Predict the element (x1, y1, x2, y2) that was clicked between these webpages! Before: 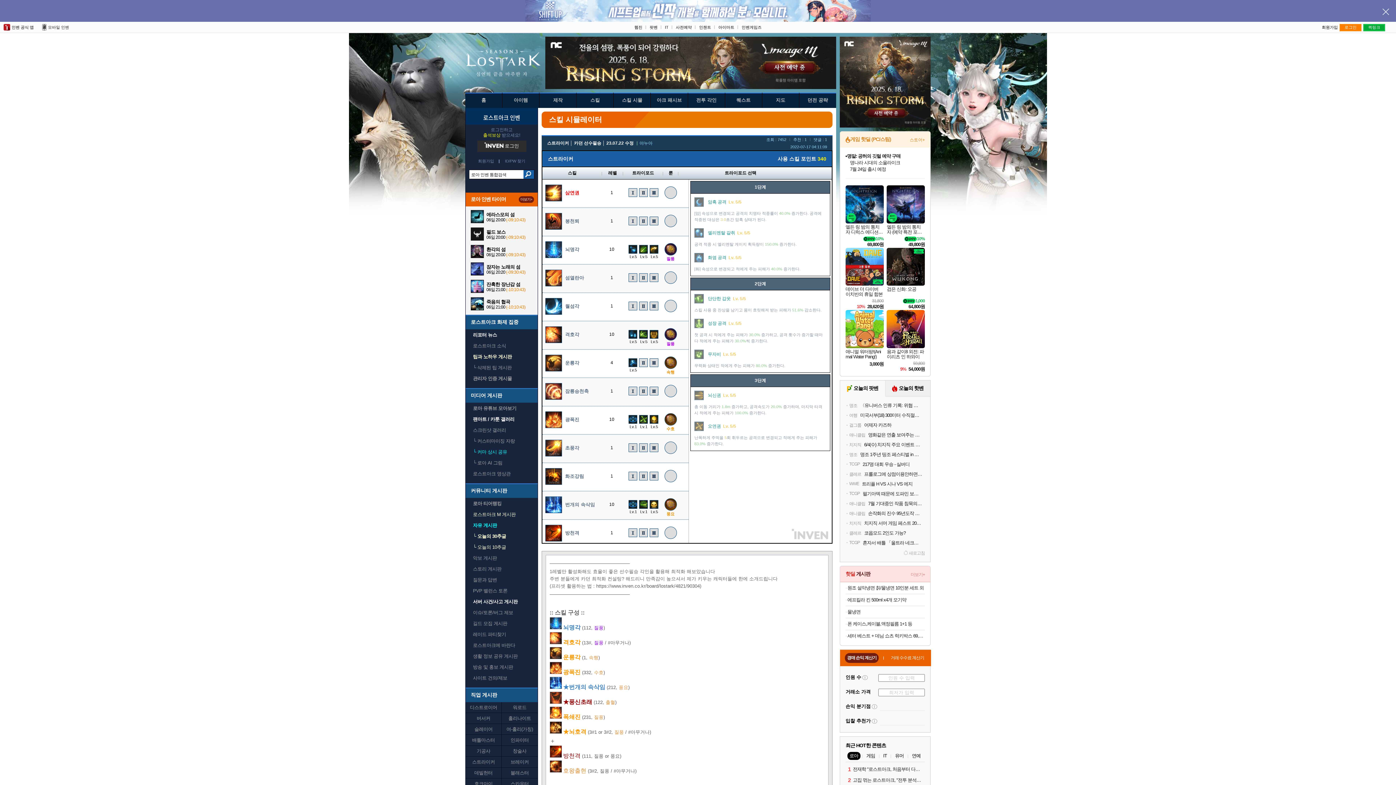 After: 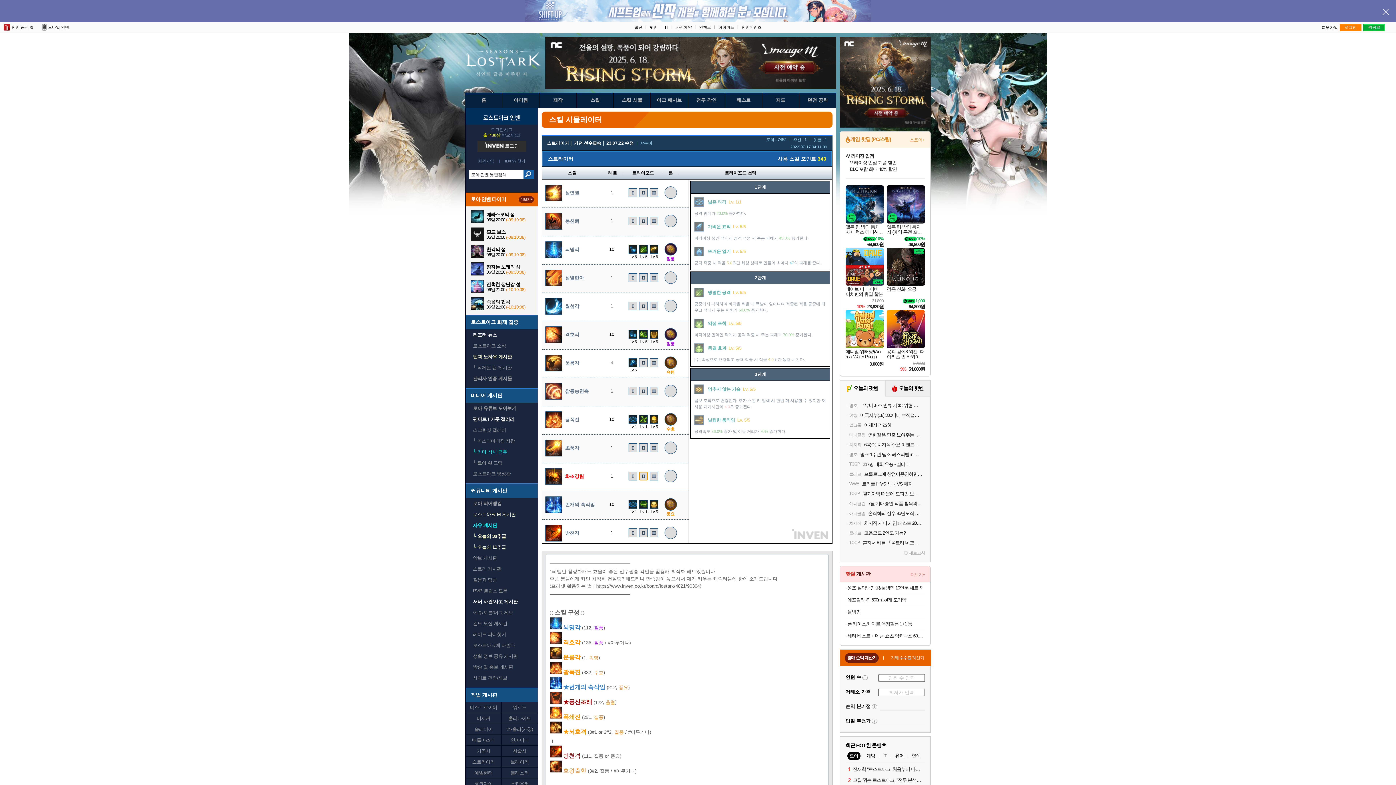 Action: bbox: (639, 472, 648, 480)